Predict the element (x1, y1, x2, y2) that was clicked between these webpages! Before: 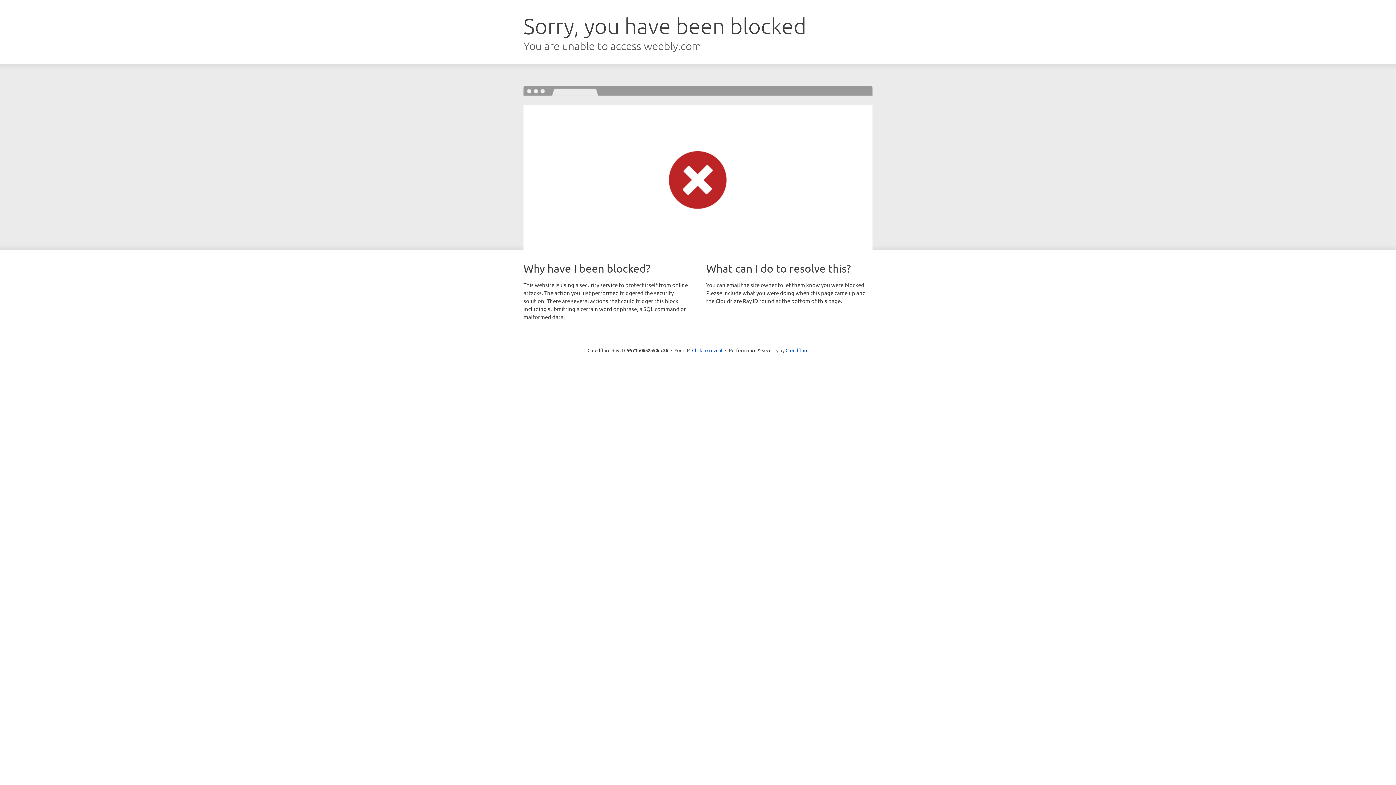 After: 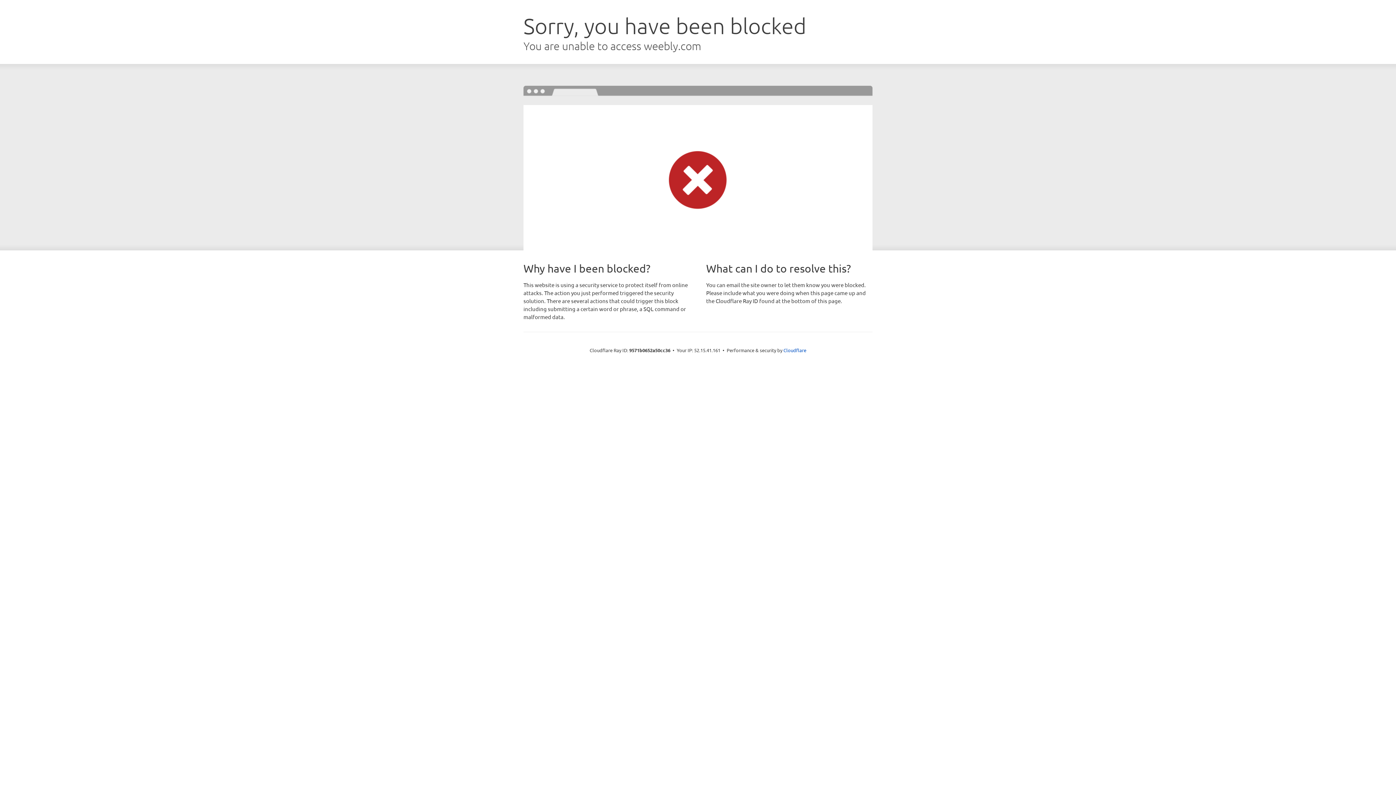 Action: bbox: (692, 346, 722, 353) label: Click to reveal